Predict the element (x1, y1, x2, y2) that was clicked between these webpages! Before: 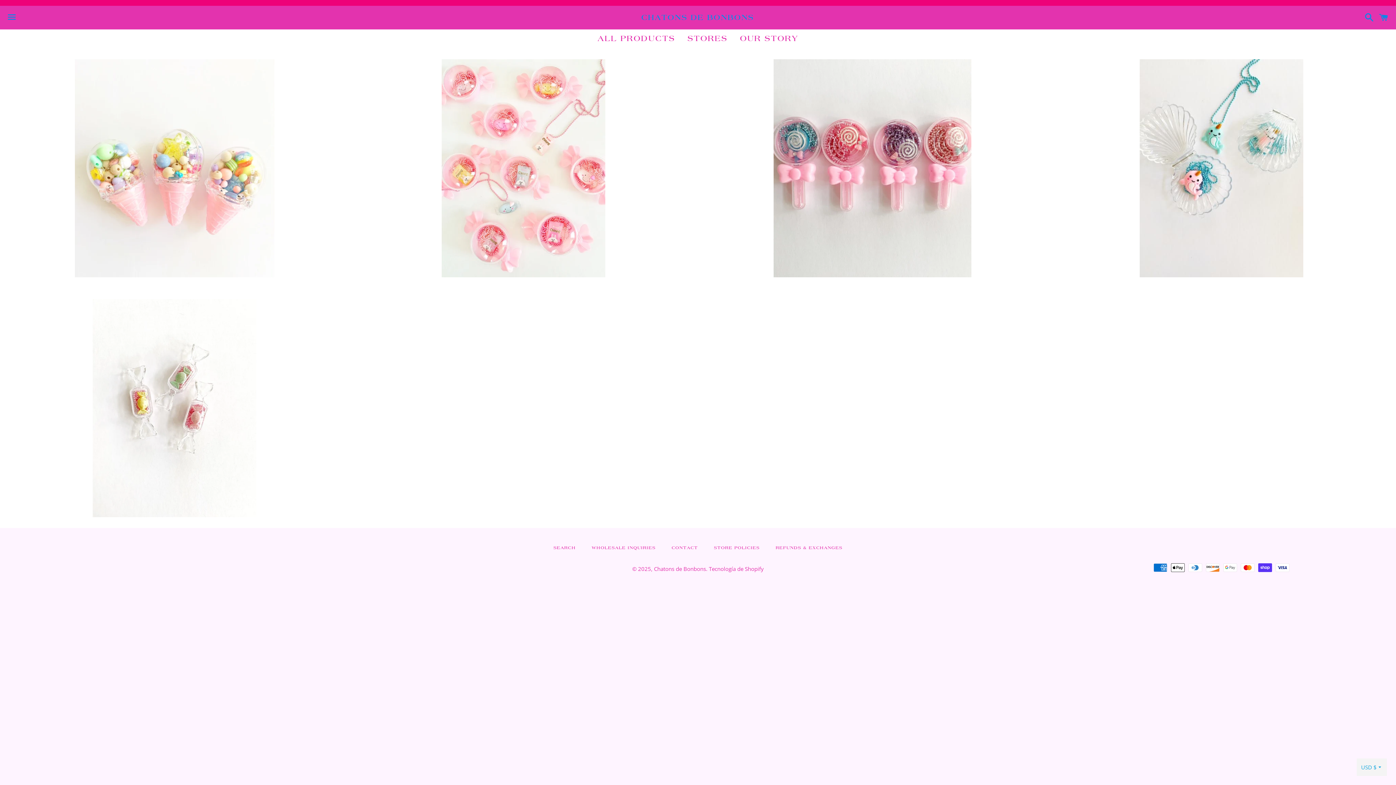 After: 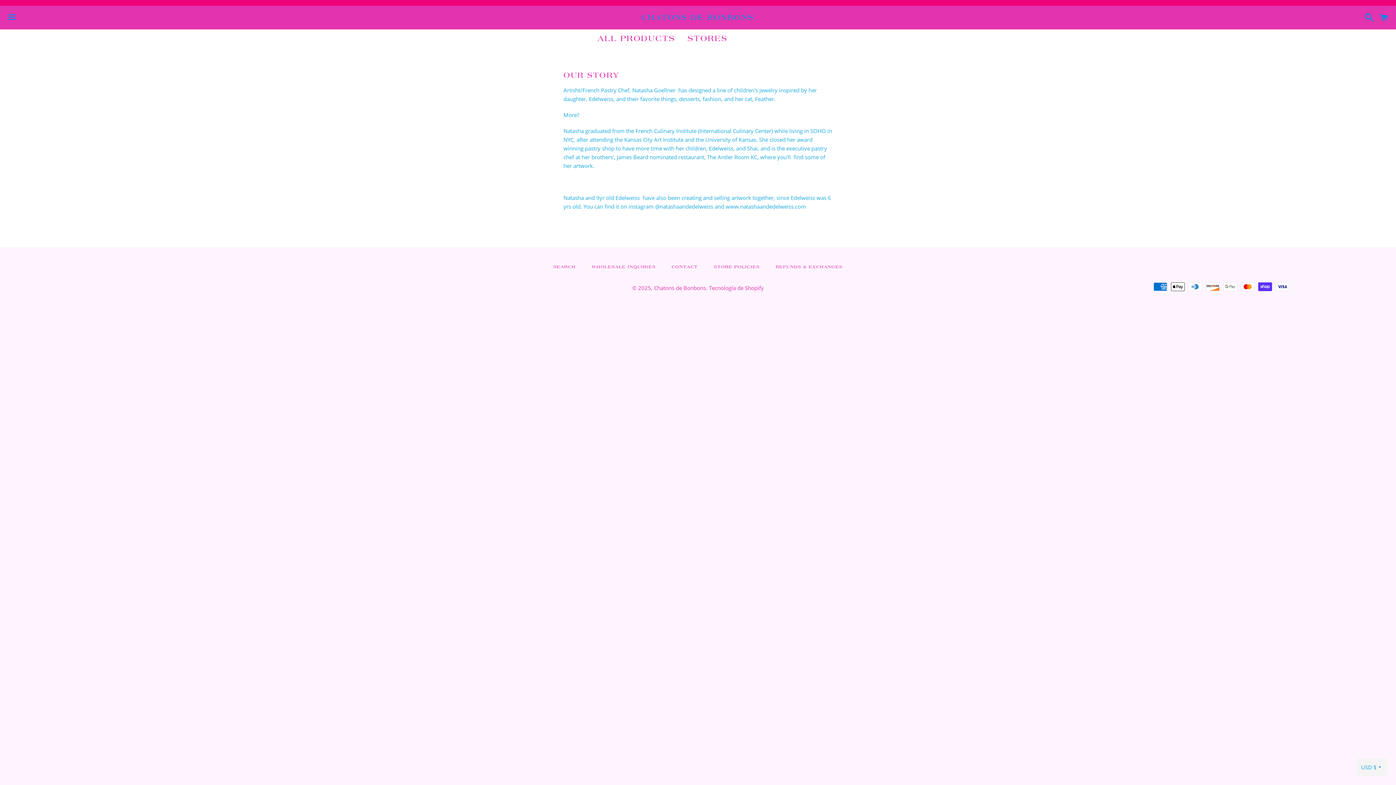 Action: label: OUR STORY bbox: (734, 29, 804, 47)